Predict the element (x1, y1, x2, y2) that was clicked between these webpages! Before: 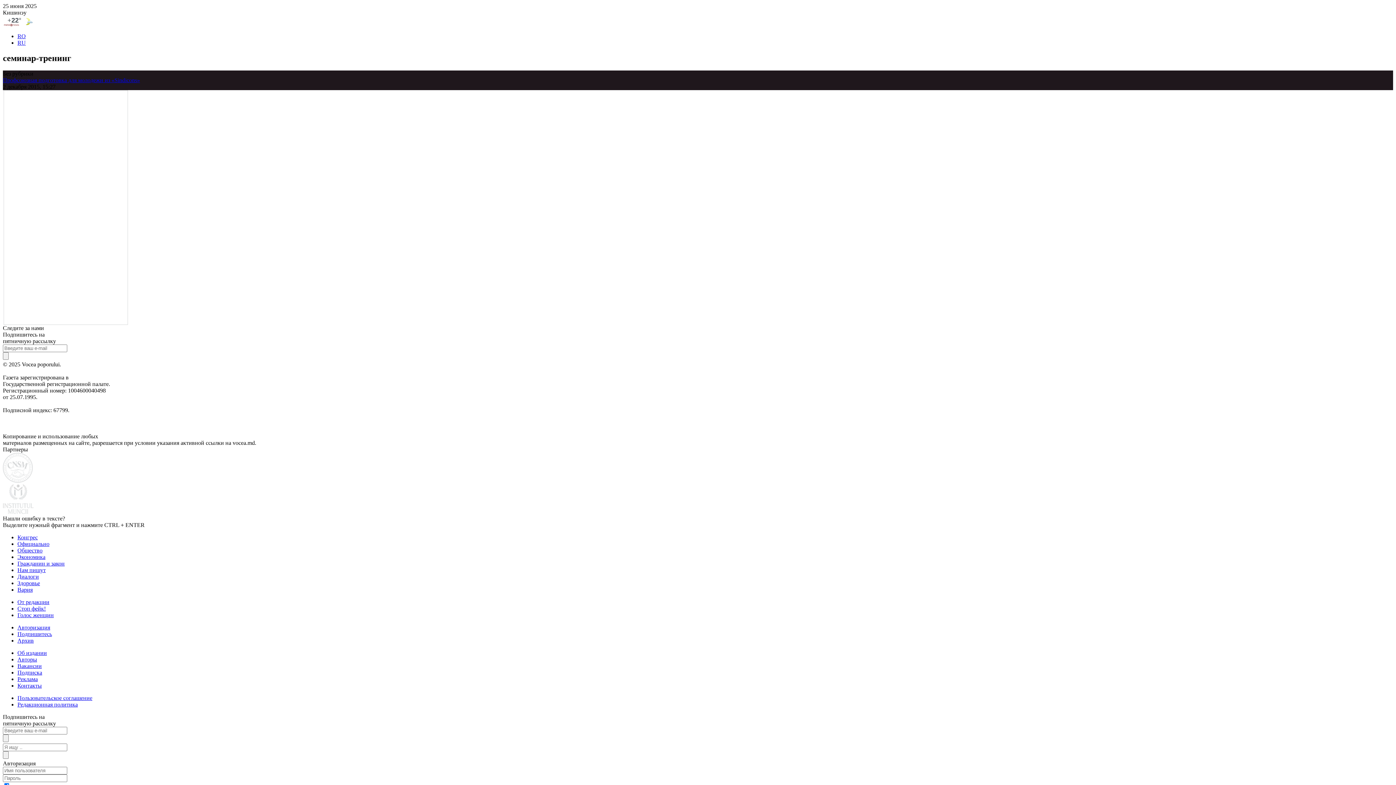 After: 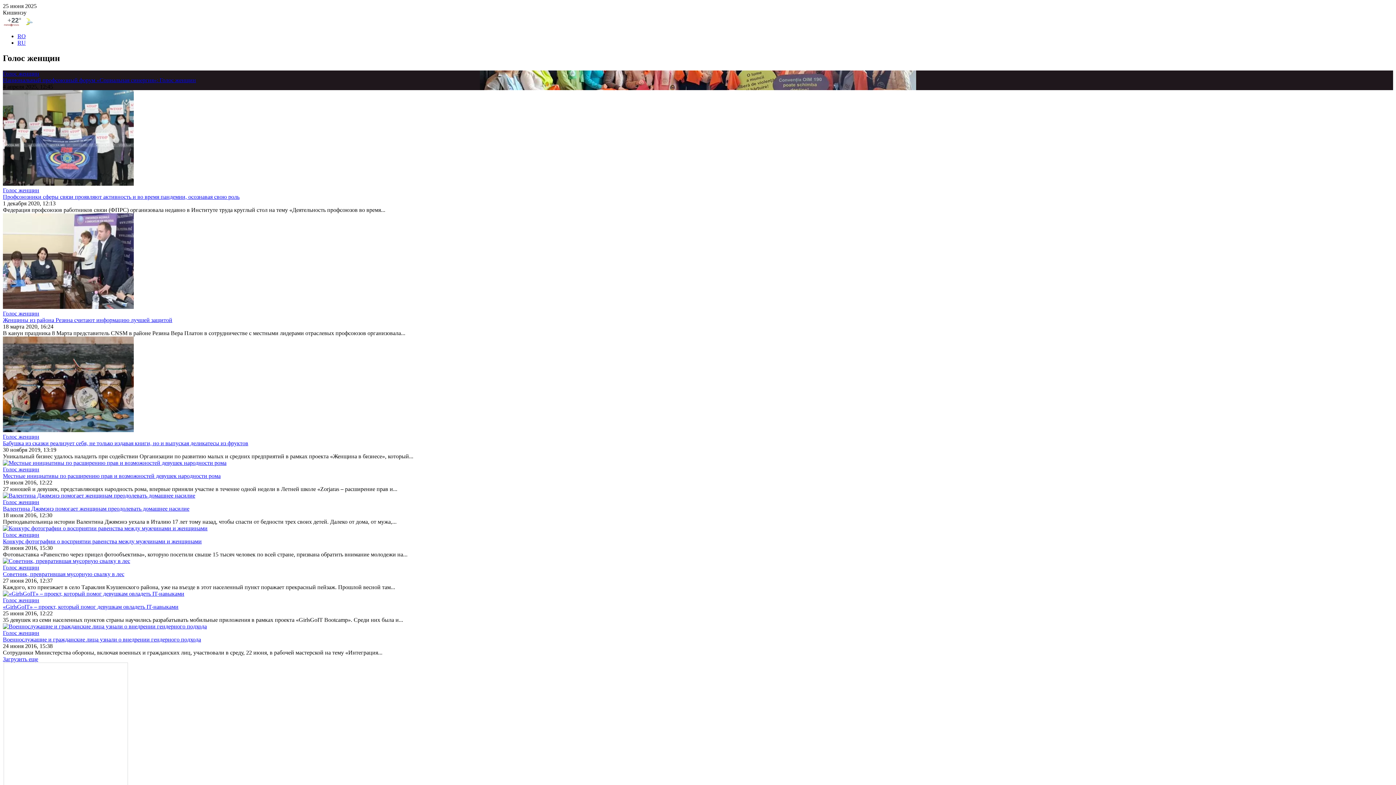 Action: label: Голос женщин bbox: (17, 612, 53, 618)